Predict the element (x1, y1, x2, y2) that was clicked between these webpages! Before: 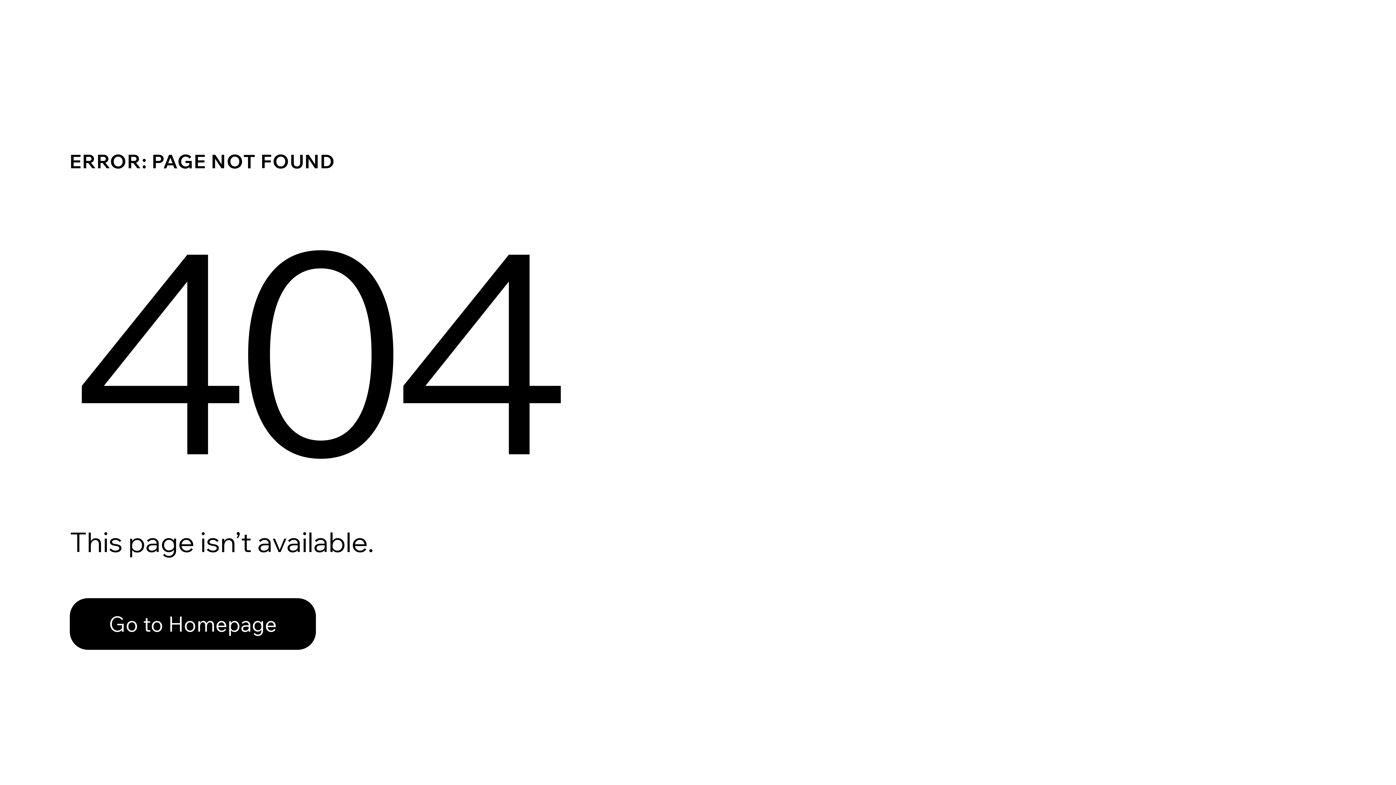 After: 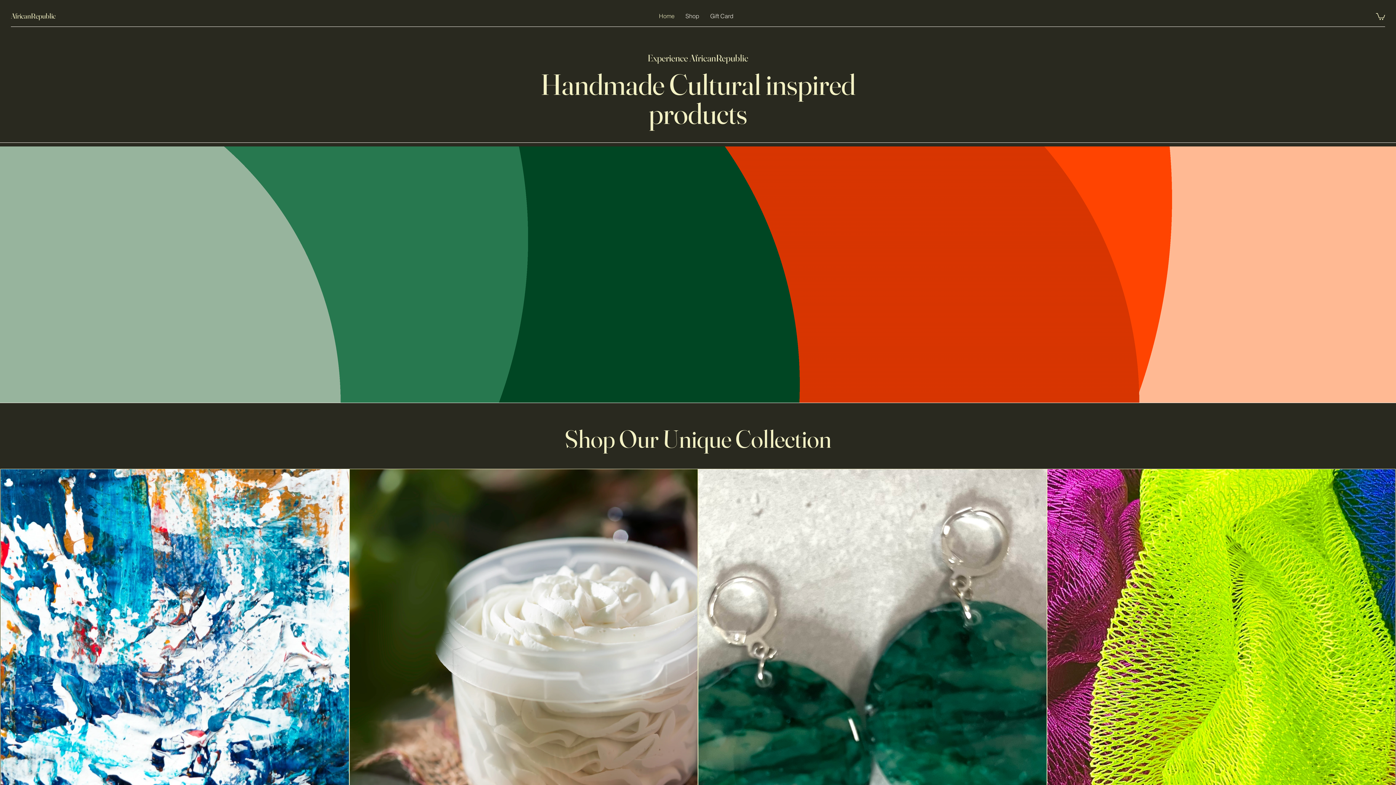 Action: label: Go to Homepage bbox: (69, 598, 316, 650)